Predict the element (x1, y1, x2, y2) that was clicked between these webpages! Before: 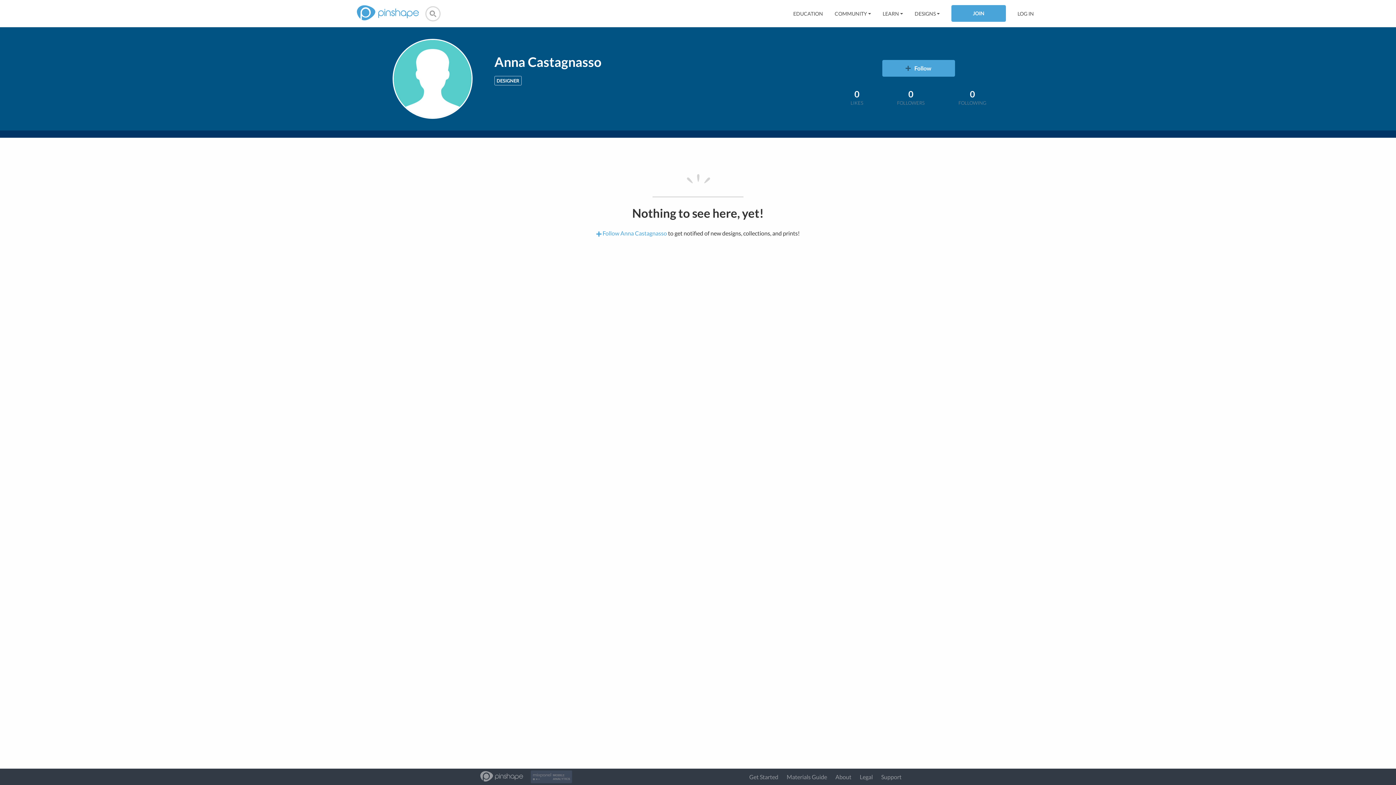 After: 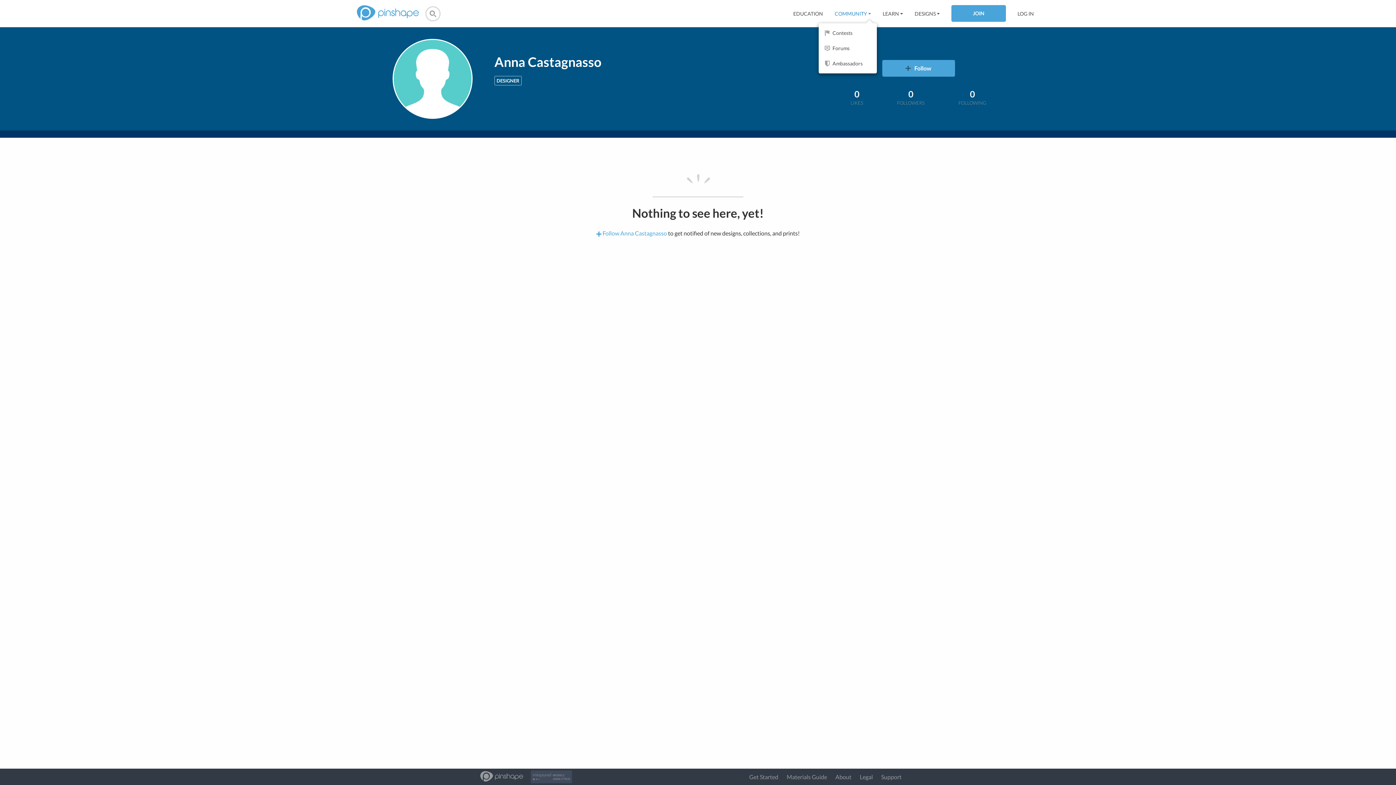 Action: label: COMMUNITY bbox: (834, 10, 871, 16)